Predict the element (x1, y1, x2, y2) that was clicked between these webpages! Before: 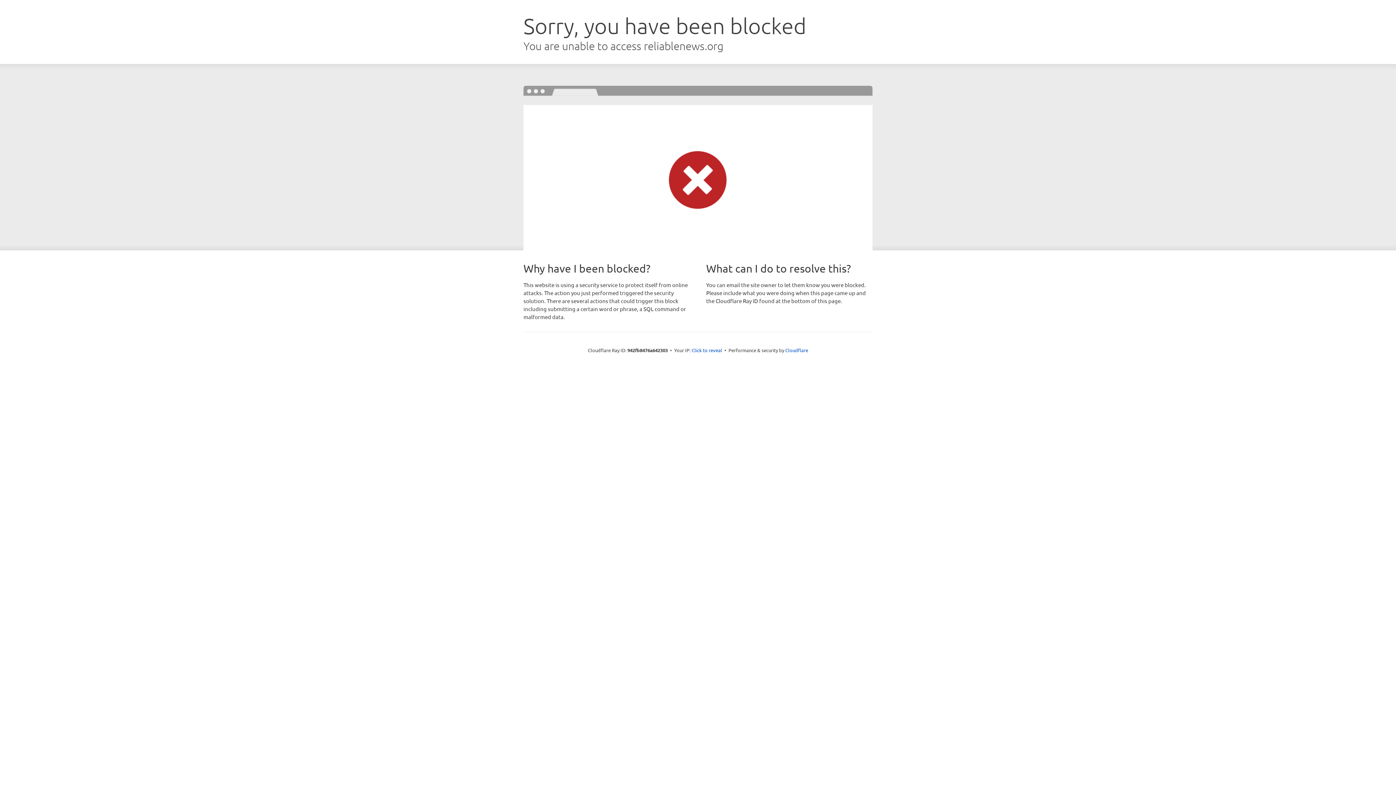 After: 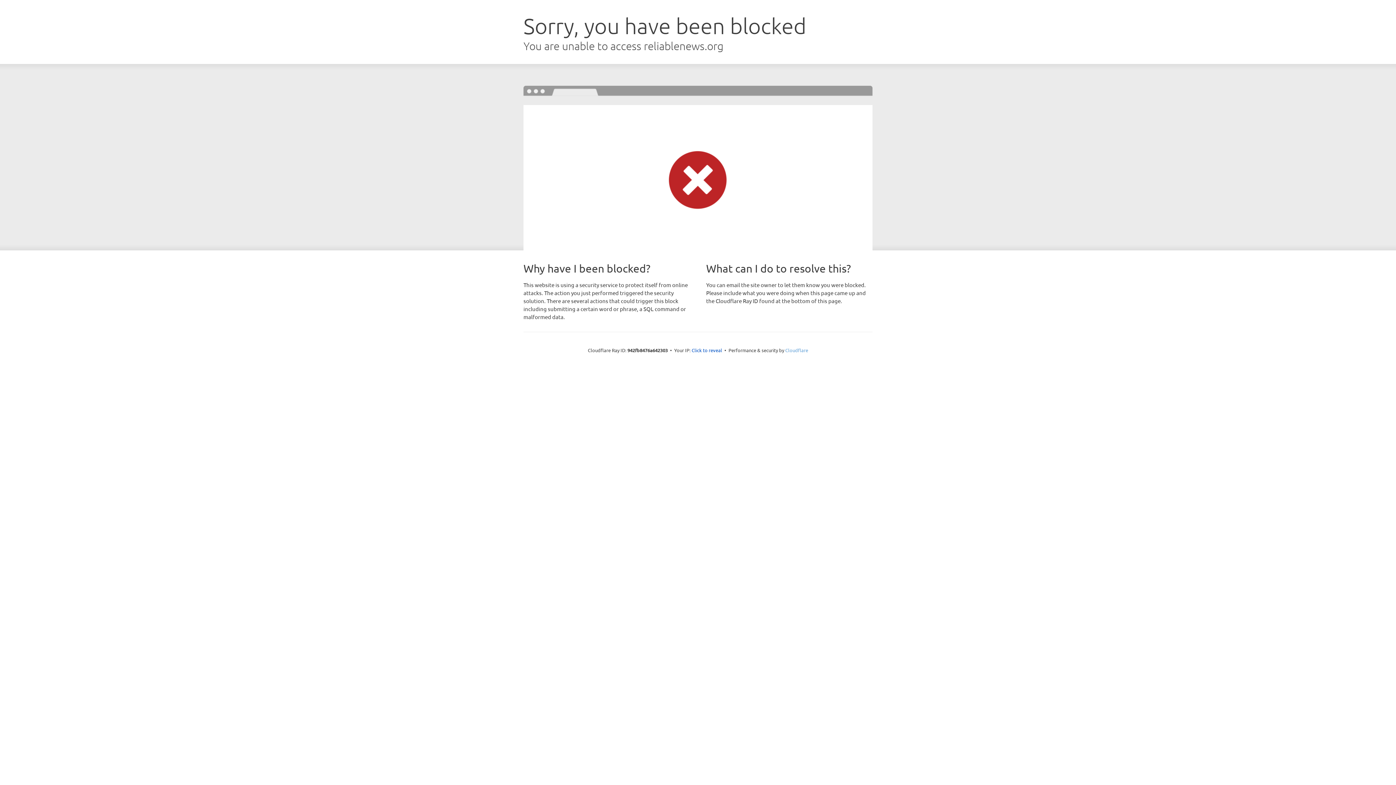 Action: bbox: (785, 347, 808, 353) label: Cloudflare